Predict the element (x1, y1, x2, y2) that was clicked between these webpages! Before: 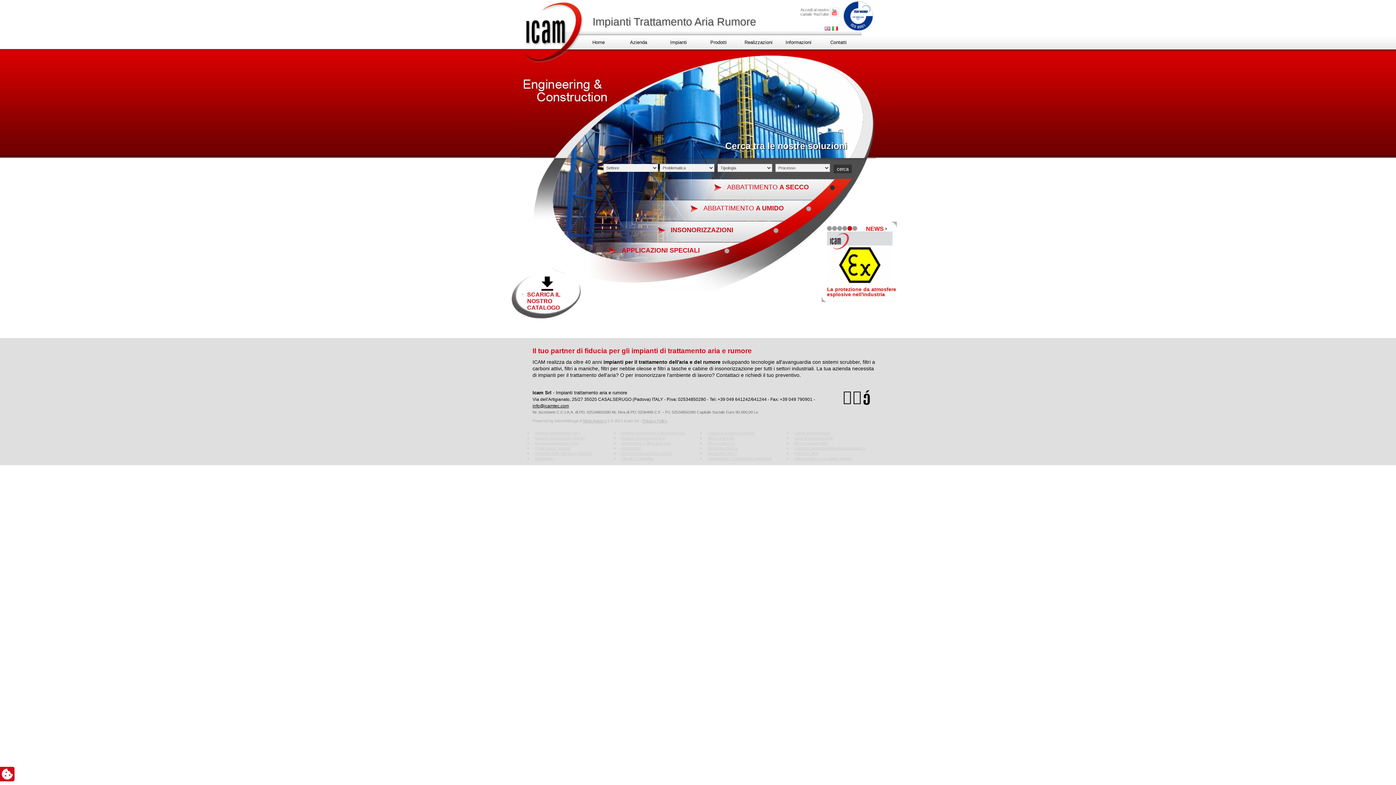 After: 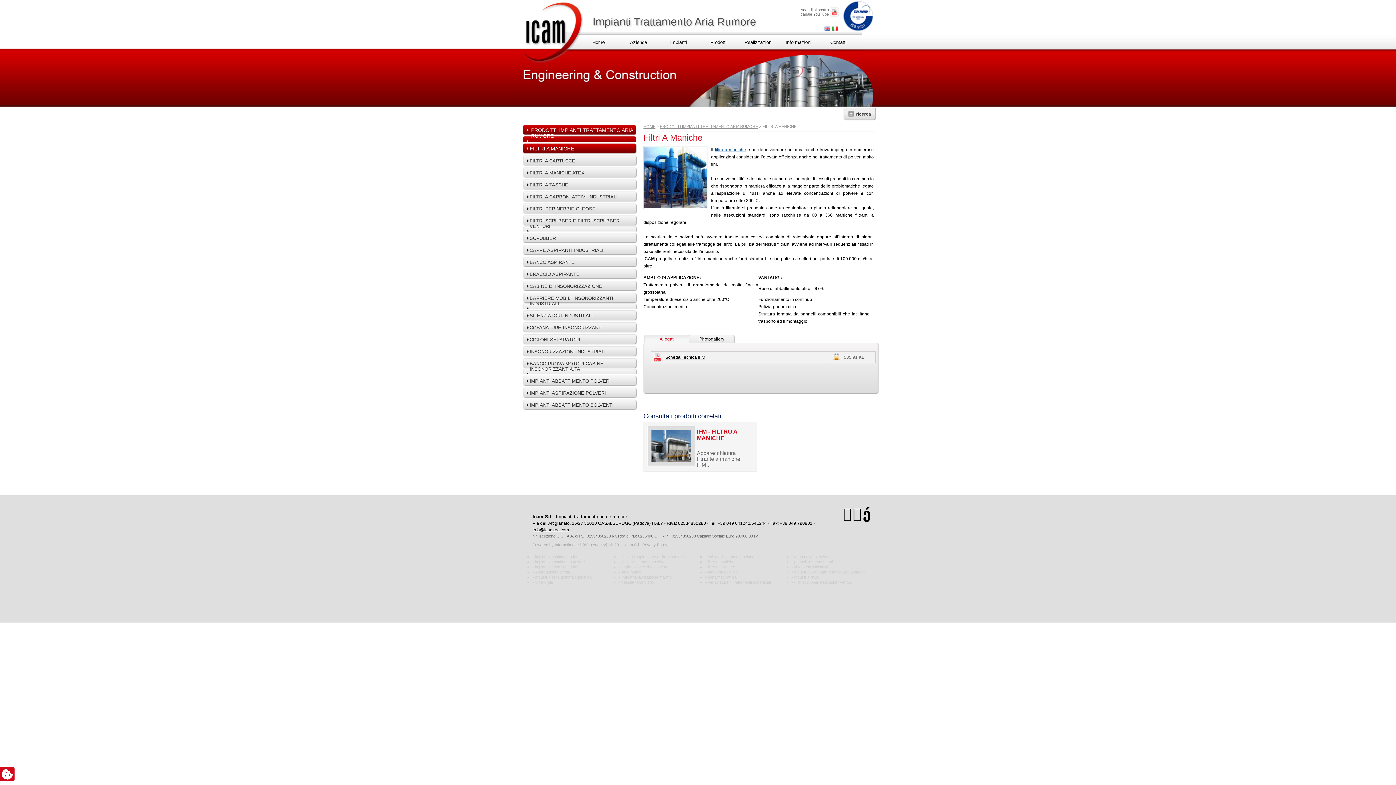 Action: label: filtro a maniche bbox: (708, 436, 734, 440)